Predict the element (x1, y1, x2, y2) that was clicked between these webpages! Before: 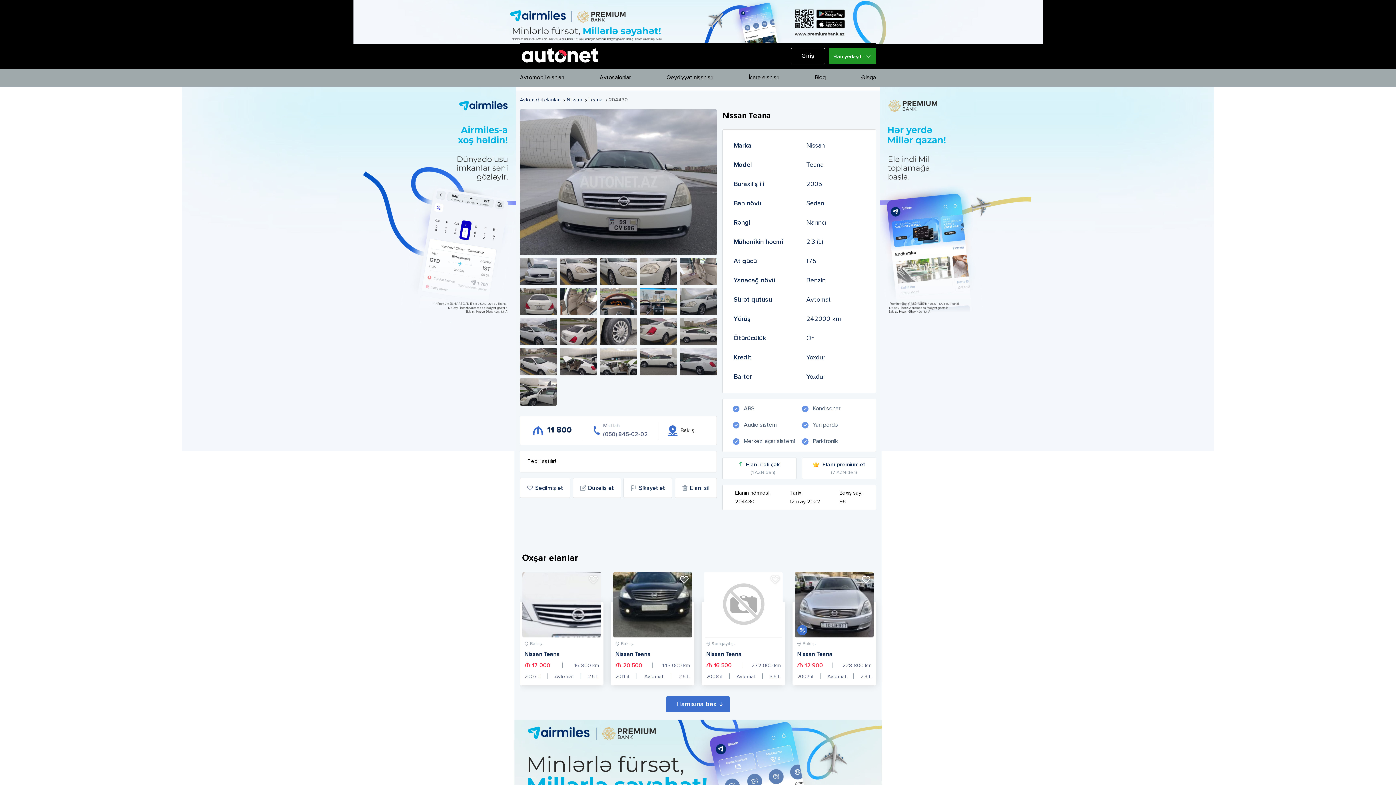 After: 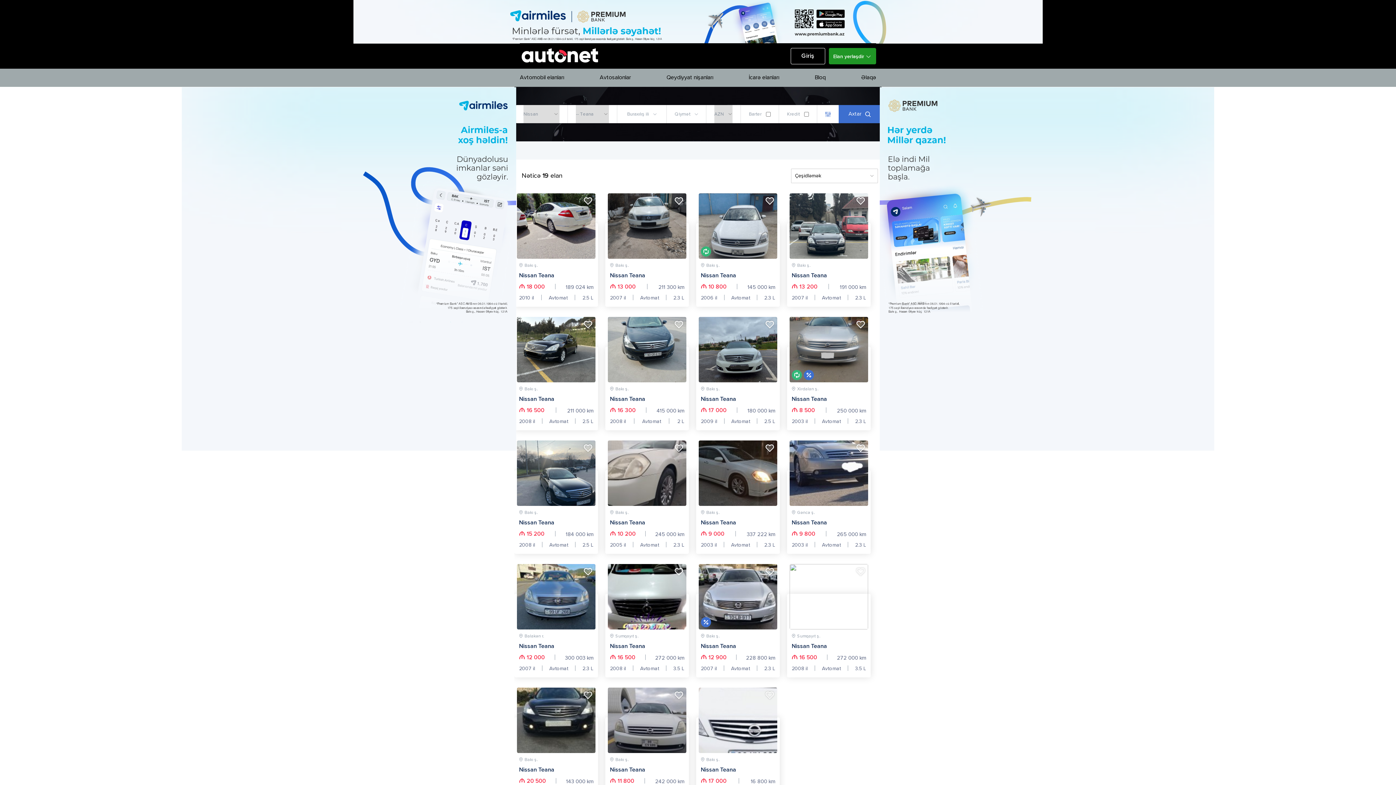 Action: bbox: (673, 699, 722, 709) label: Hamısına bax